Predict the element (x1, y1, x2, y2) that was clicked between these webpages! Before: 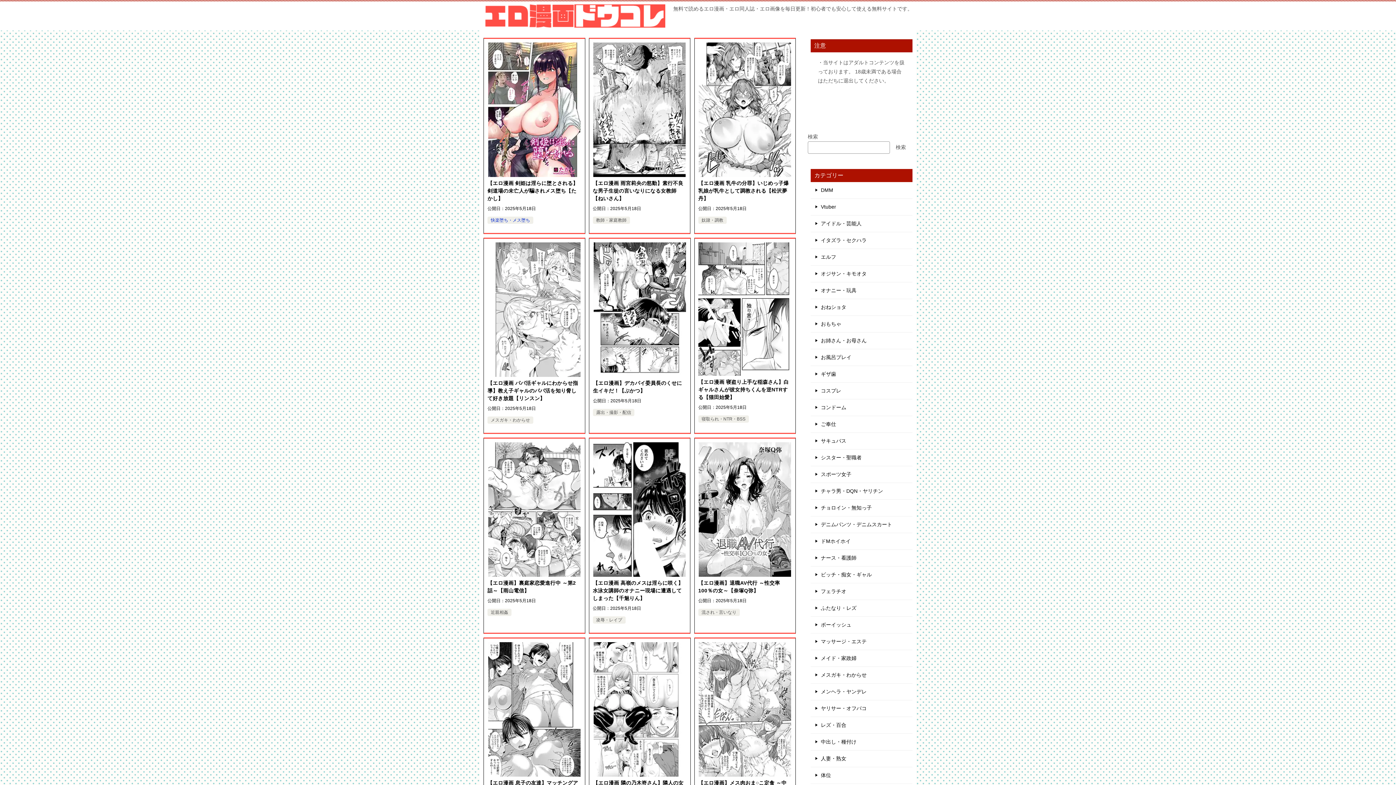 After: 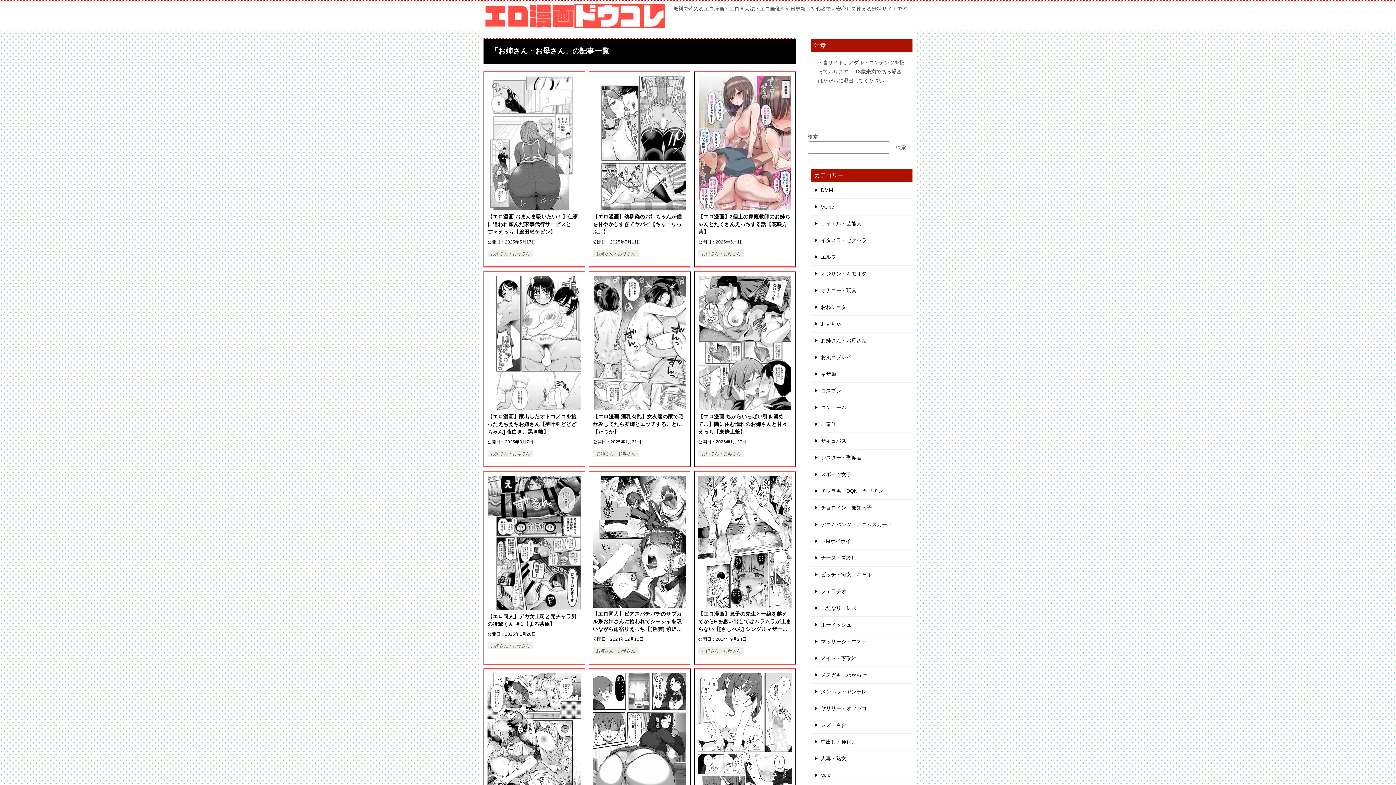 Action: label: お姉さん・お母さん bbox: (810, 332, 912, 349)